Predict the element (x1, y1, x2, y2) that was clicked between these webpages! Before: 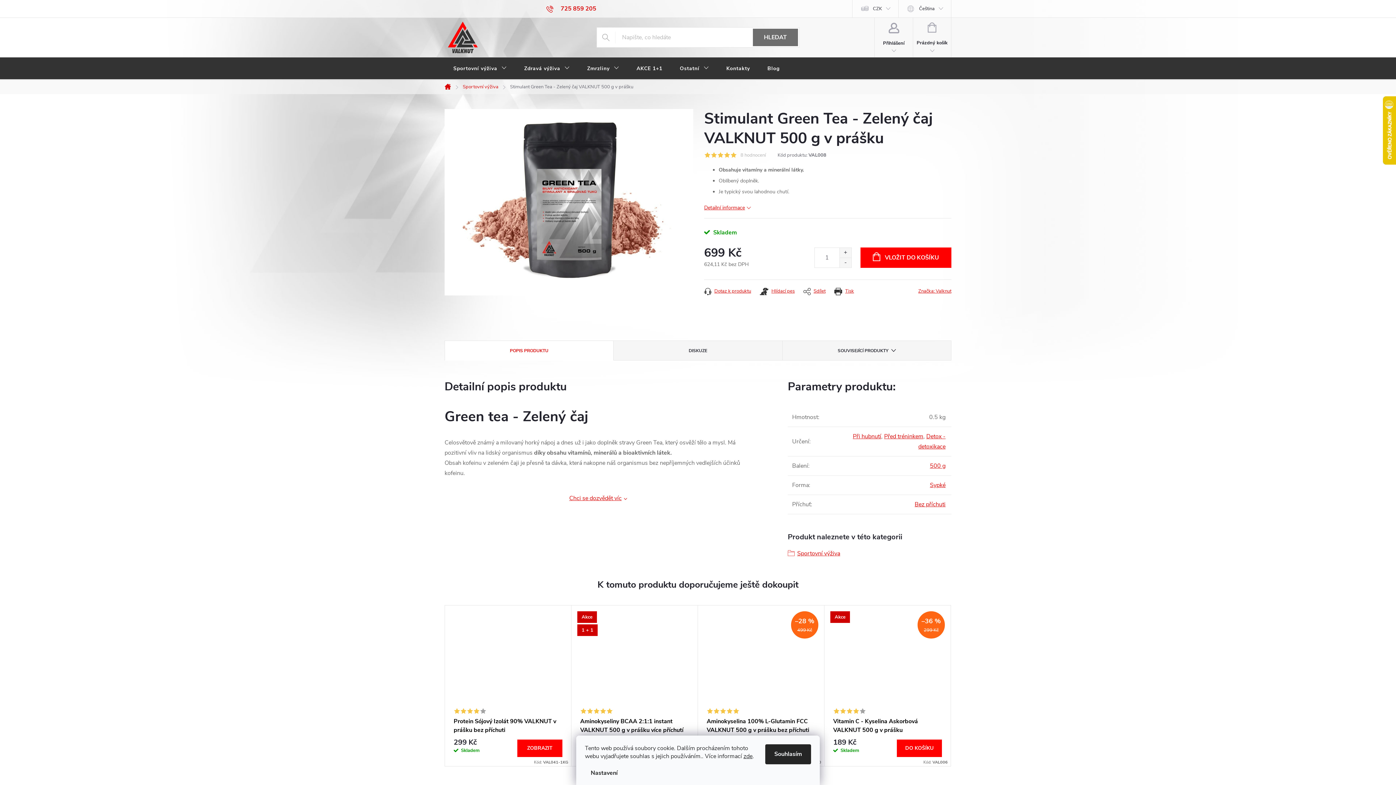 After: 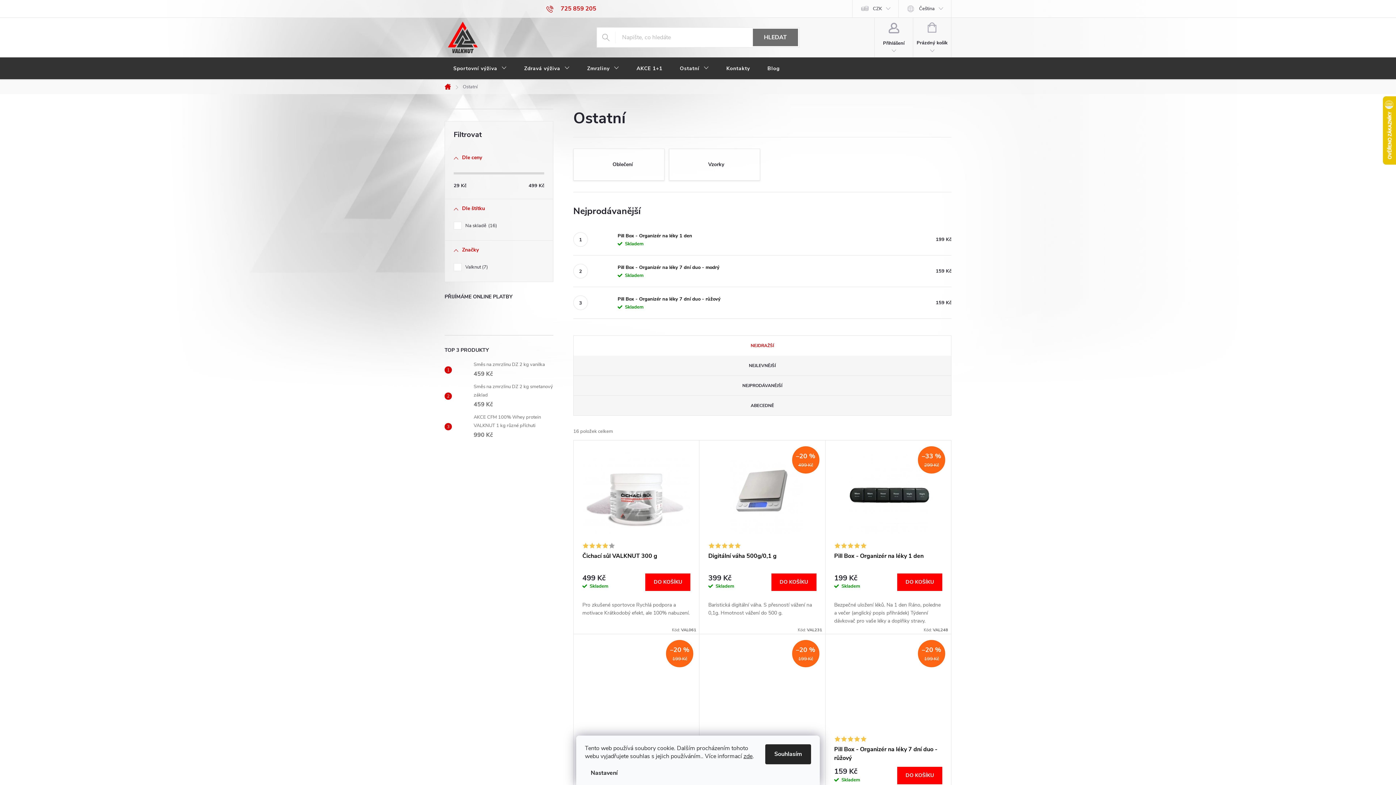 Action: bbox: (671, 57, 717, 80) label: Ostatní